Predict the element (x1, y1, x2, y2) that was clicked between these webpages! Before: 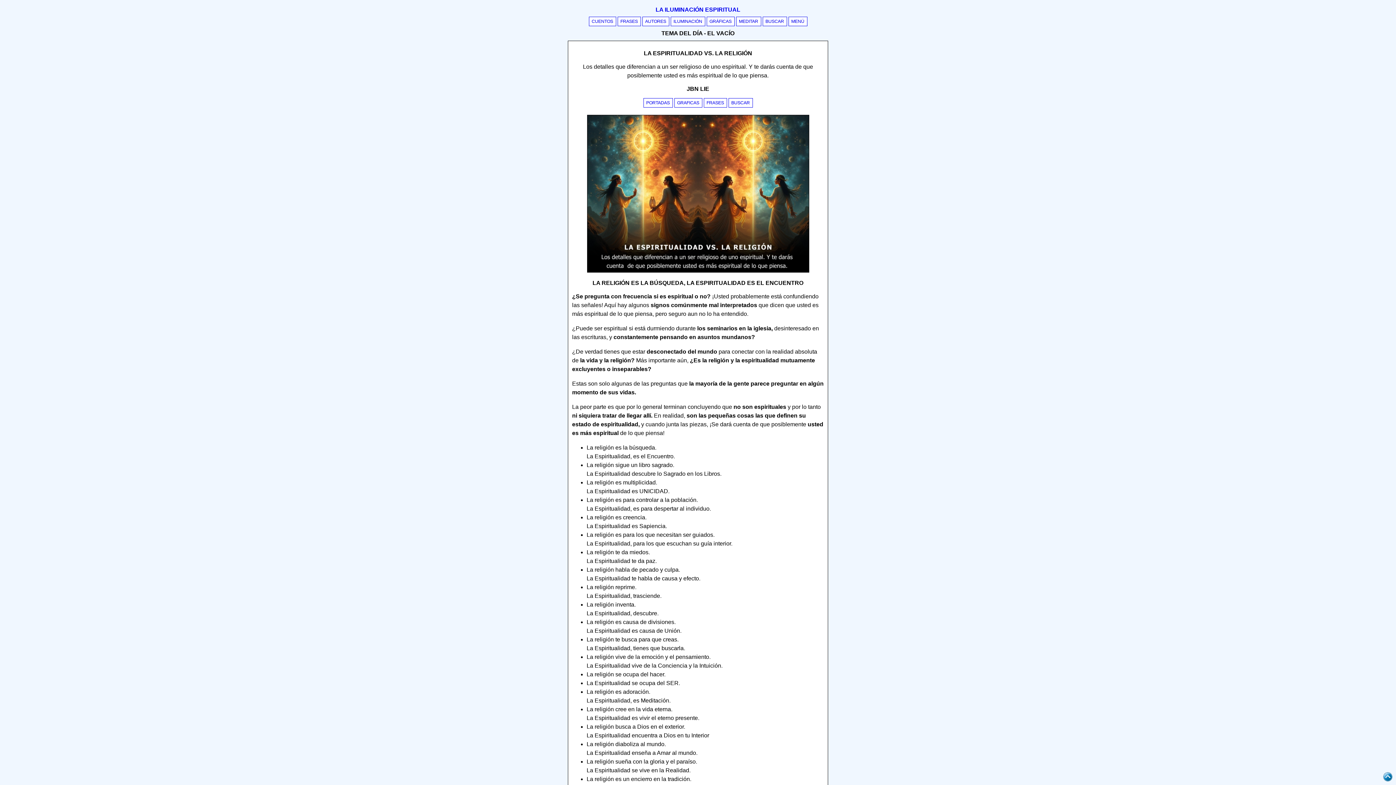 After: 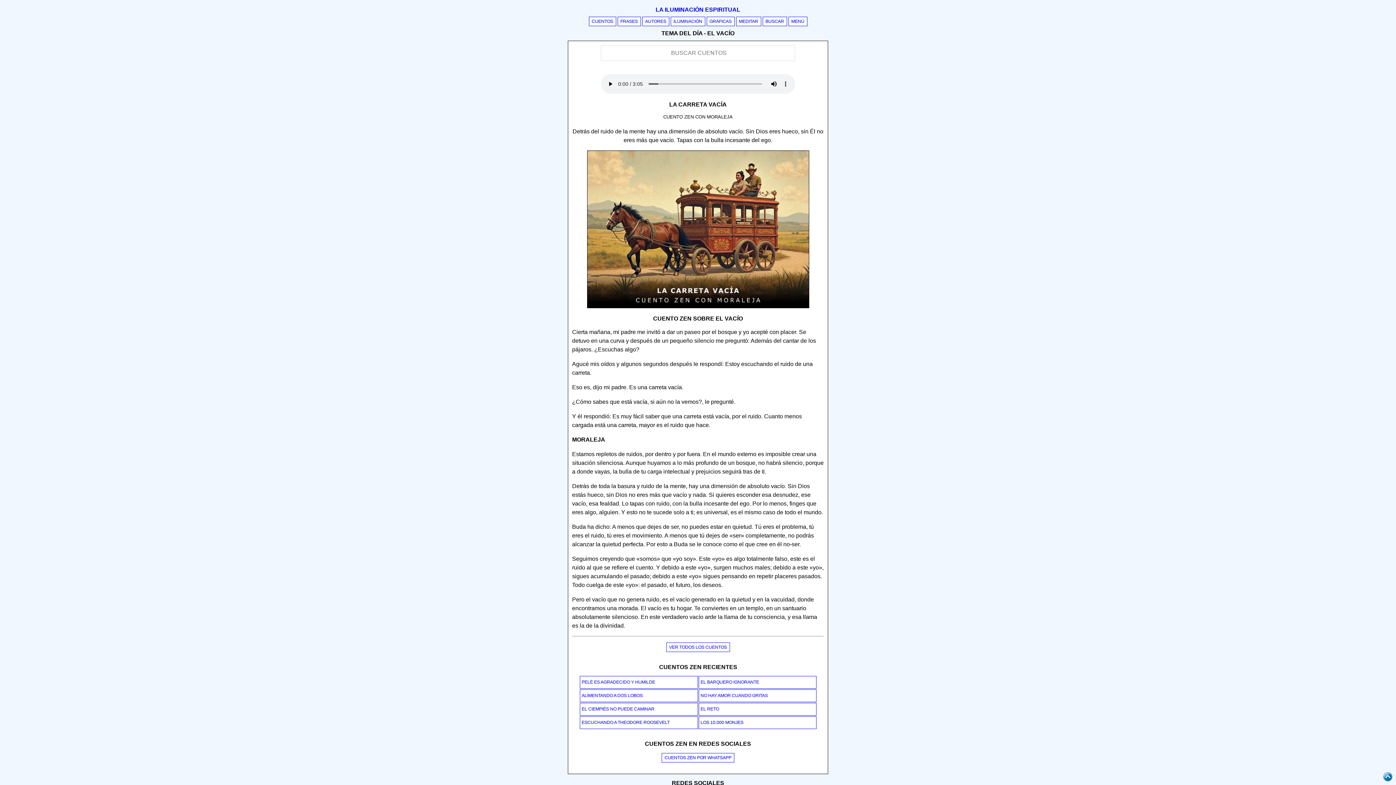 Action: label: CUENTOS bbox: (588, 16, 616, 26)